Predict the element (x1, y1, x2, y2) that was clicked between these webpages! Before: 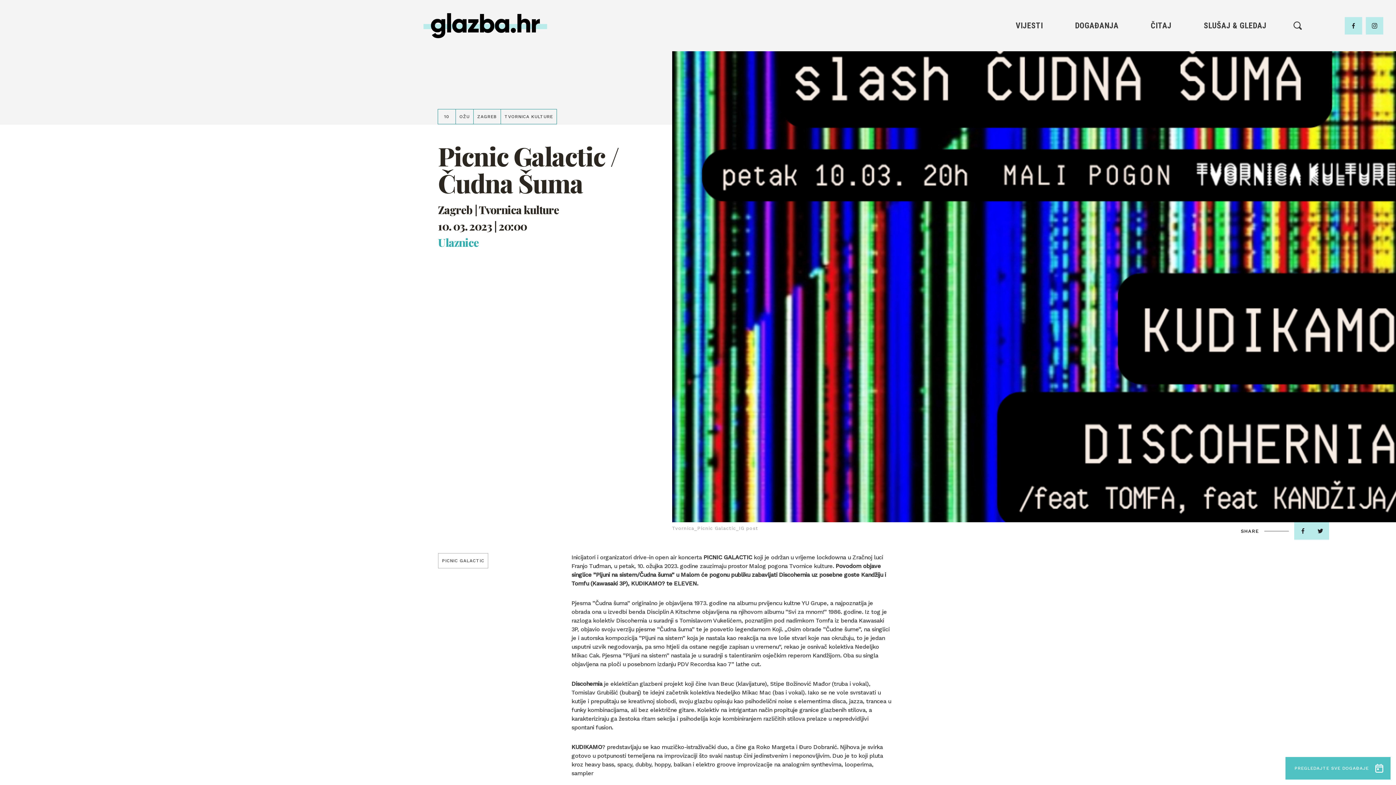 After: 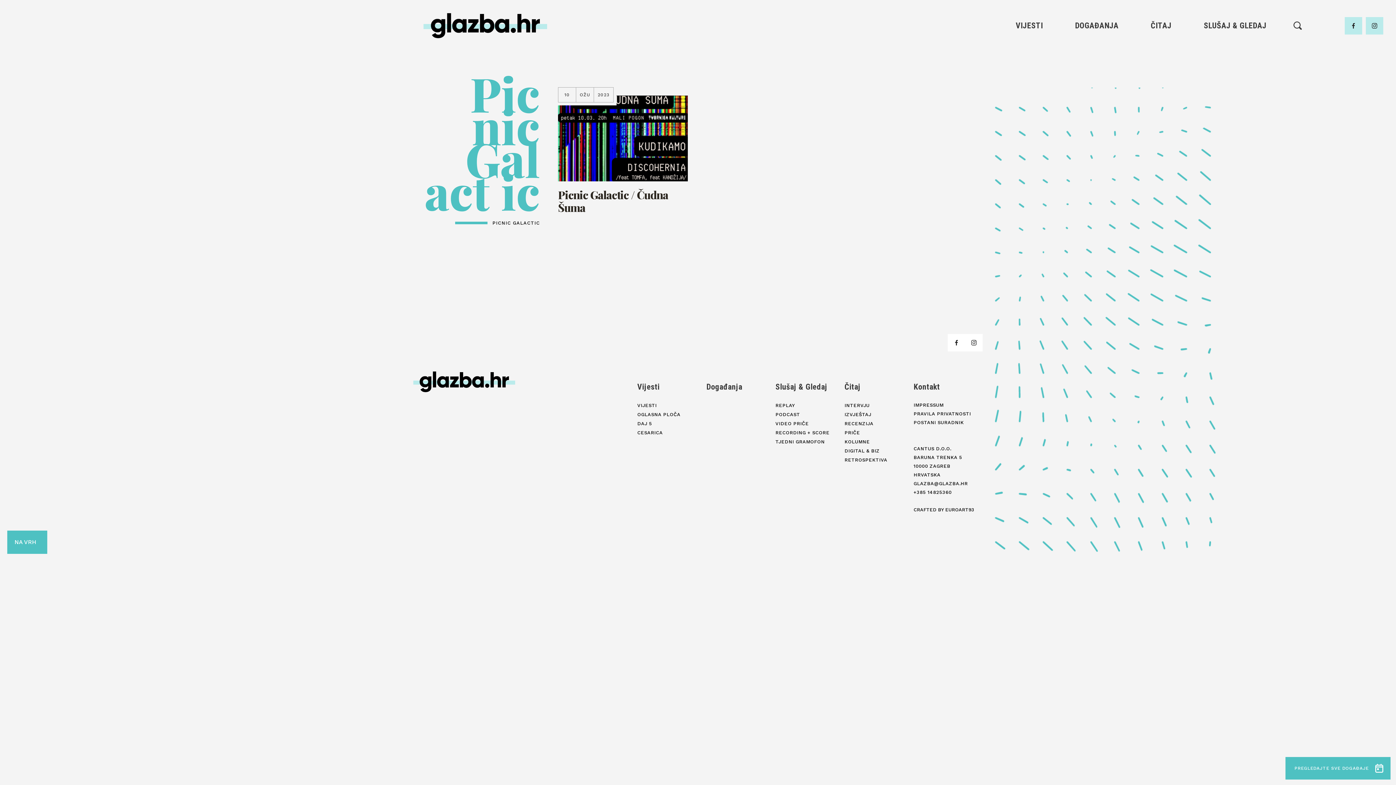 Action: bbox: (438, 553, 488, 568) label: PICNIC GALACTIC